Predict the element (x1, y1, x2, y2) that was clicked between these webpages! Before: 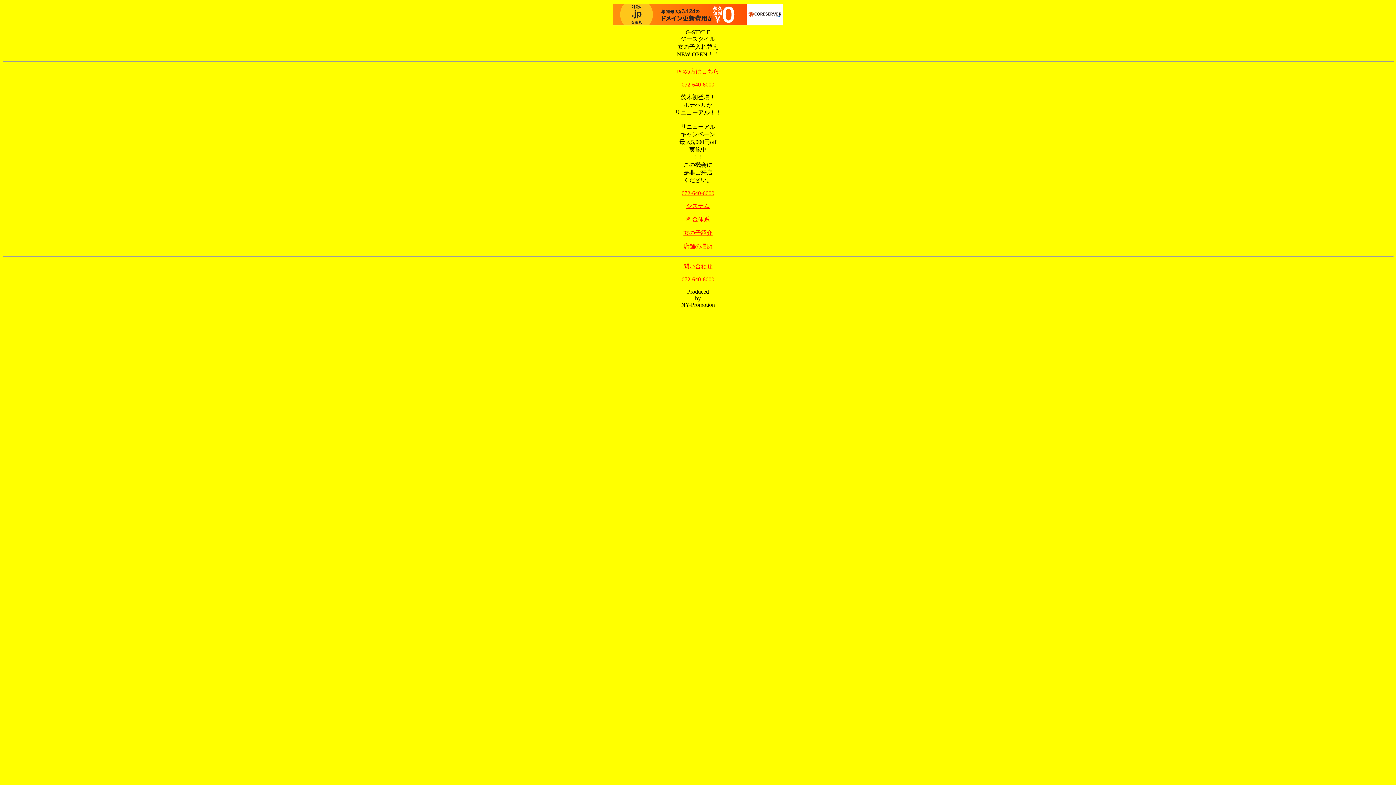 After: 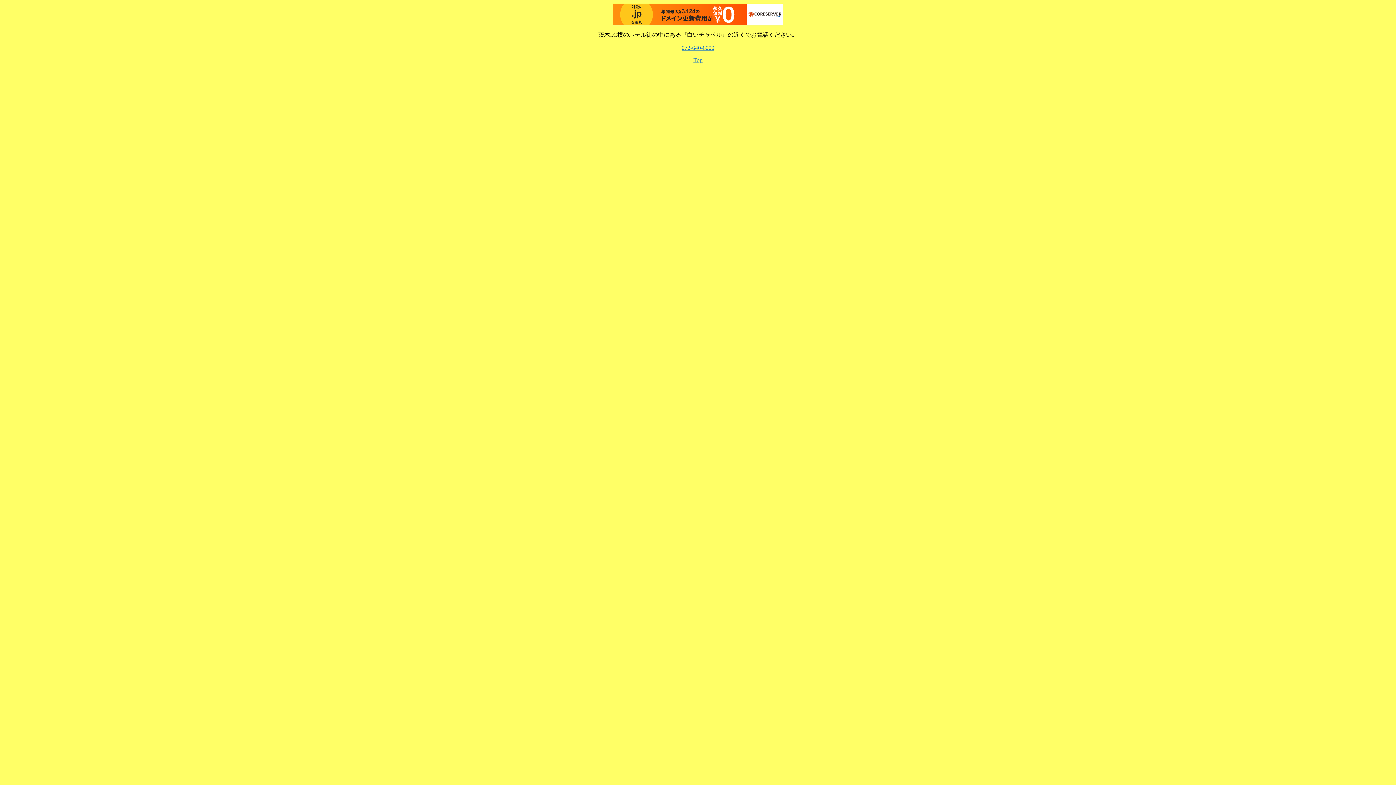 Action: bbox: (683, 243, 712, 249) label: 店舗の場所